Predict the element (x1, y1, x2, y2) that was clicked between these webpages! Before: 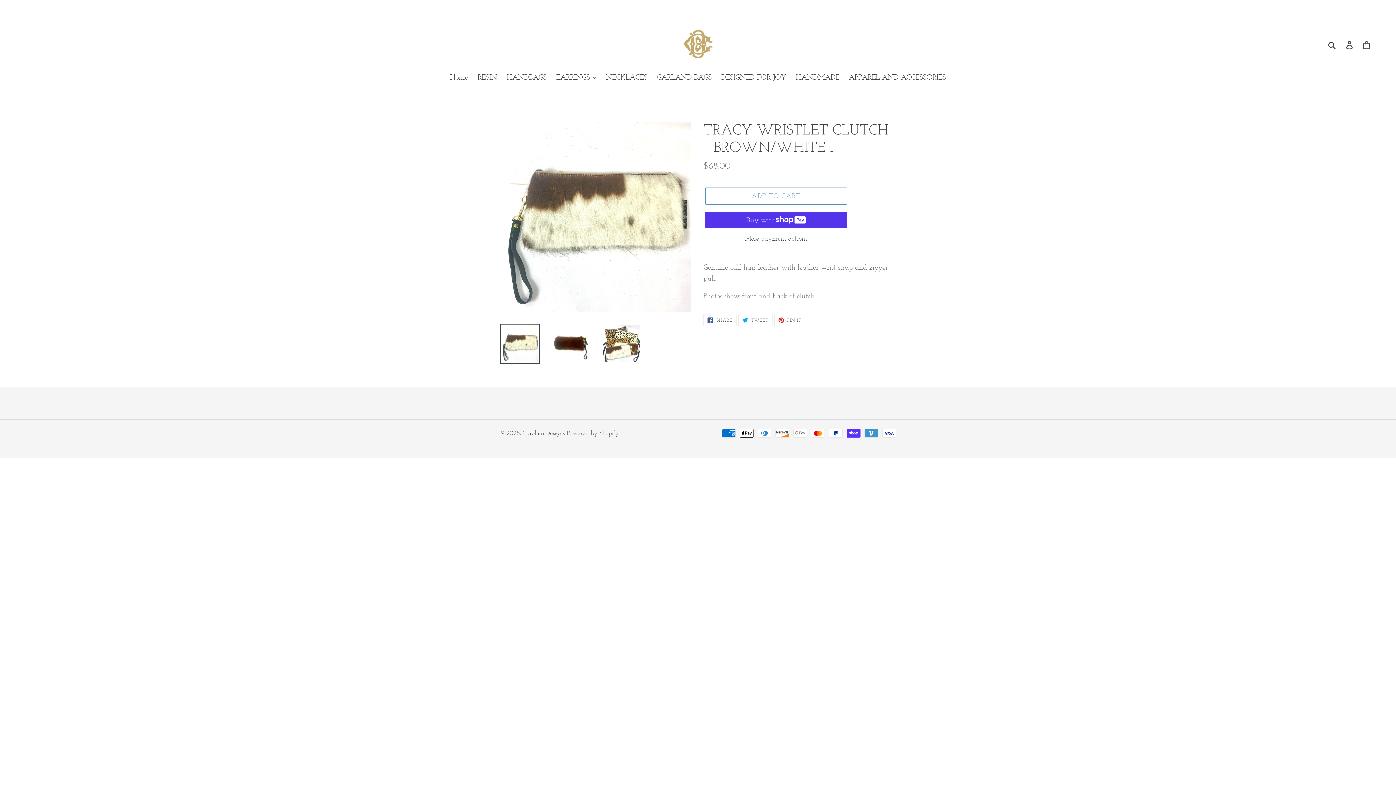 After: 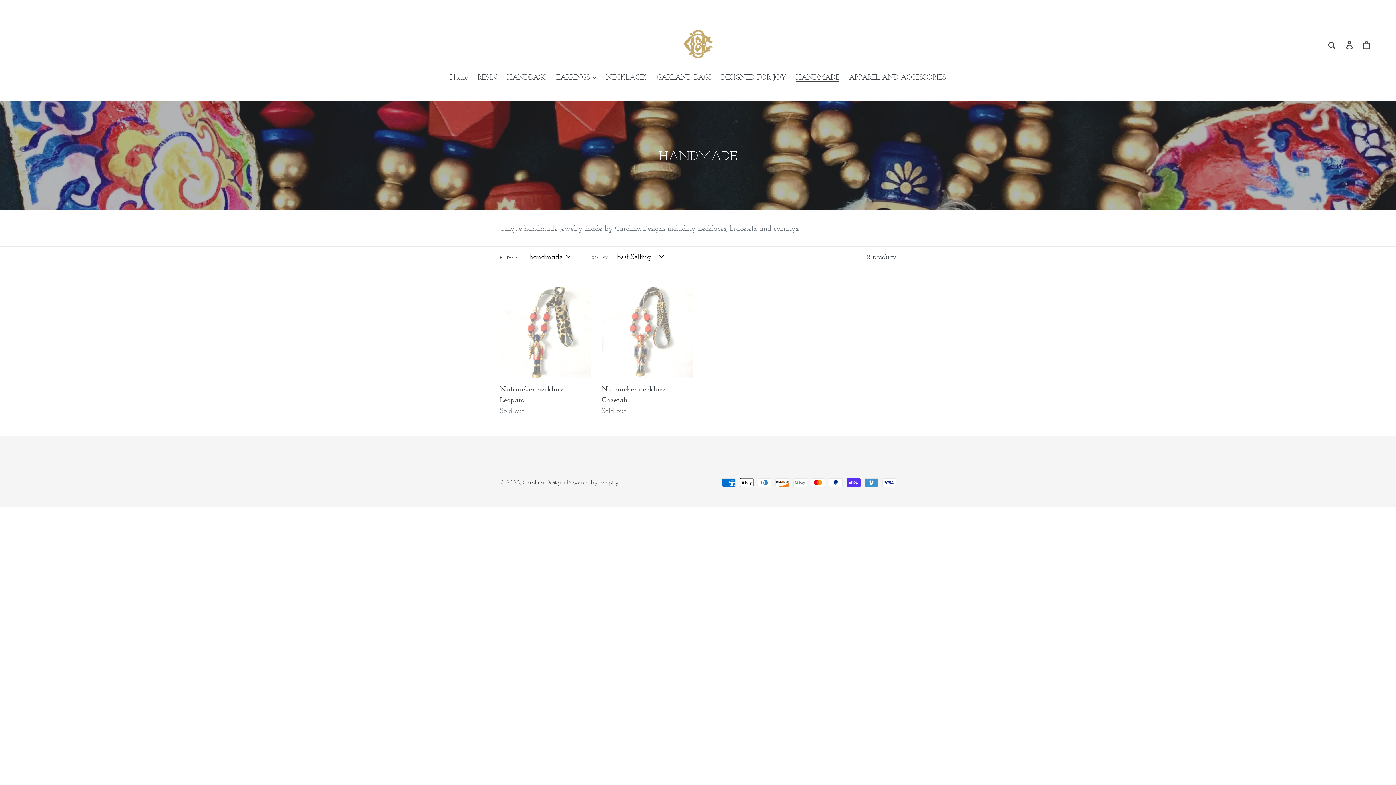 Action: label: HANDMADE bbox: (792, 71, 843, 83)